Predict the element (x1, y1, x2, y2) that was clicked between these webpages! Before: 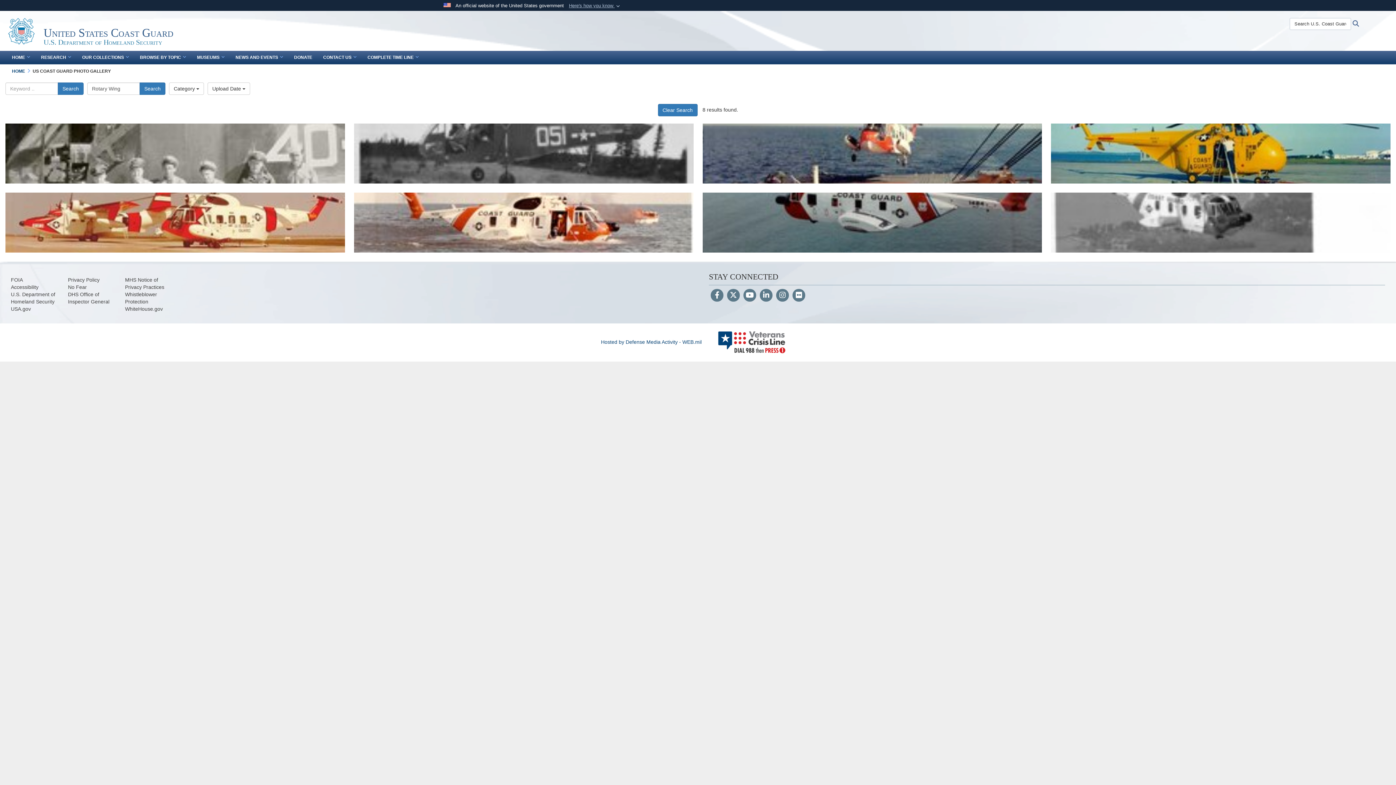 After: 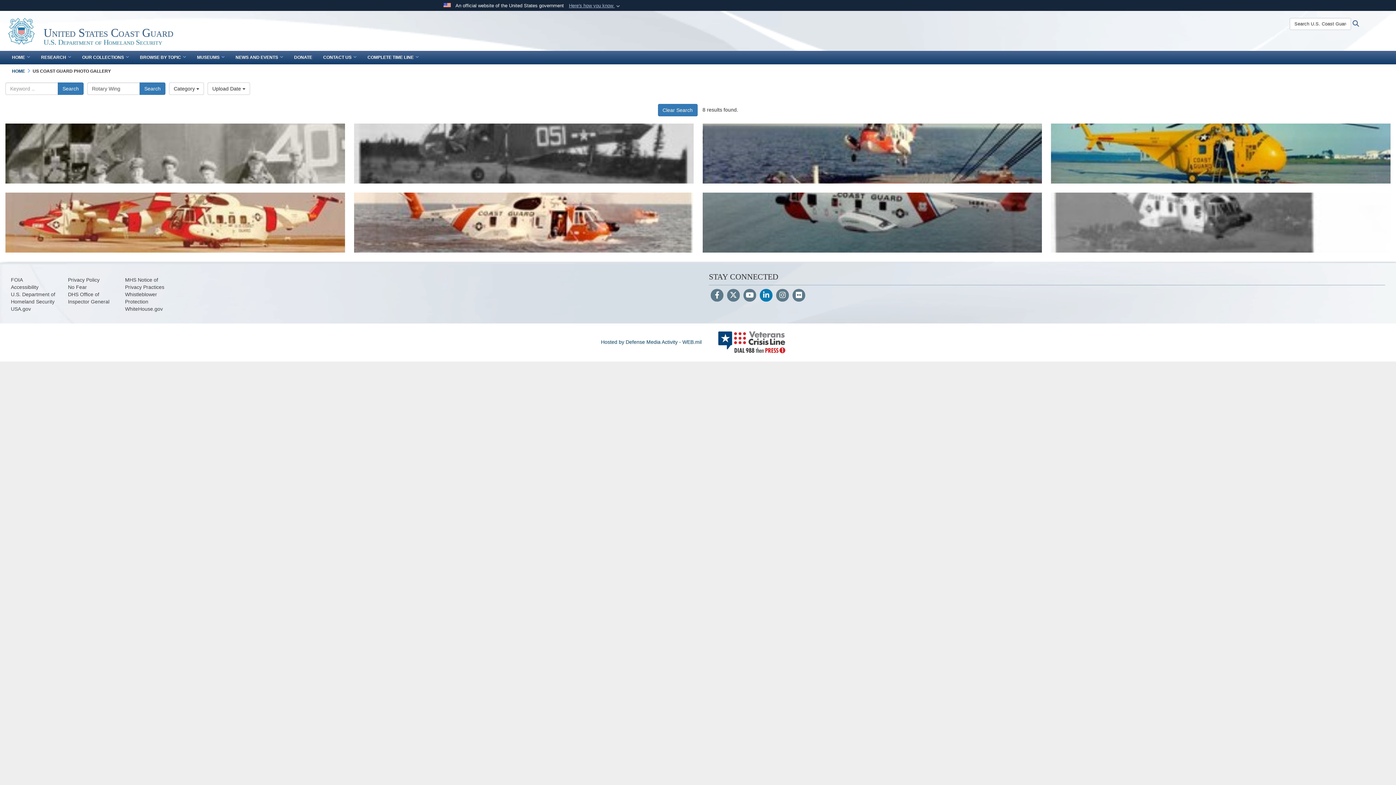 Action: label: LinkedIn bbox: (760, 293, 772, 298)